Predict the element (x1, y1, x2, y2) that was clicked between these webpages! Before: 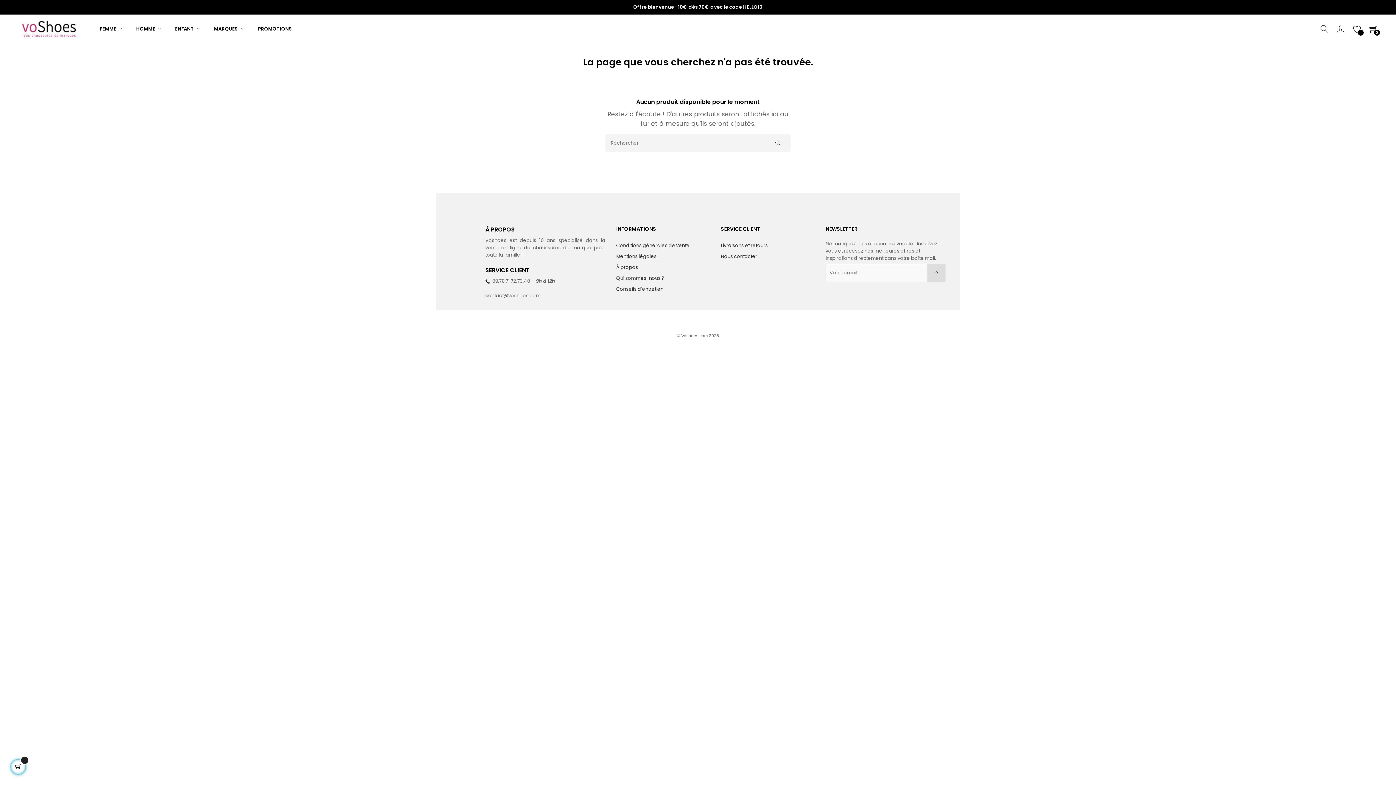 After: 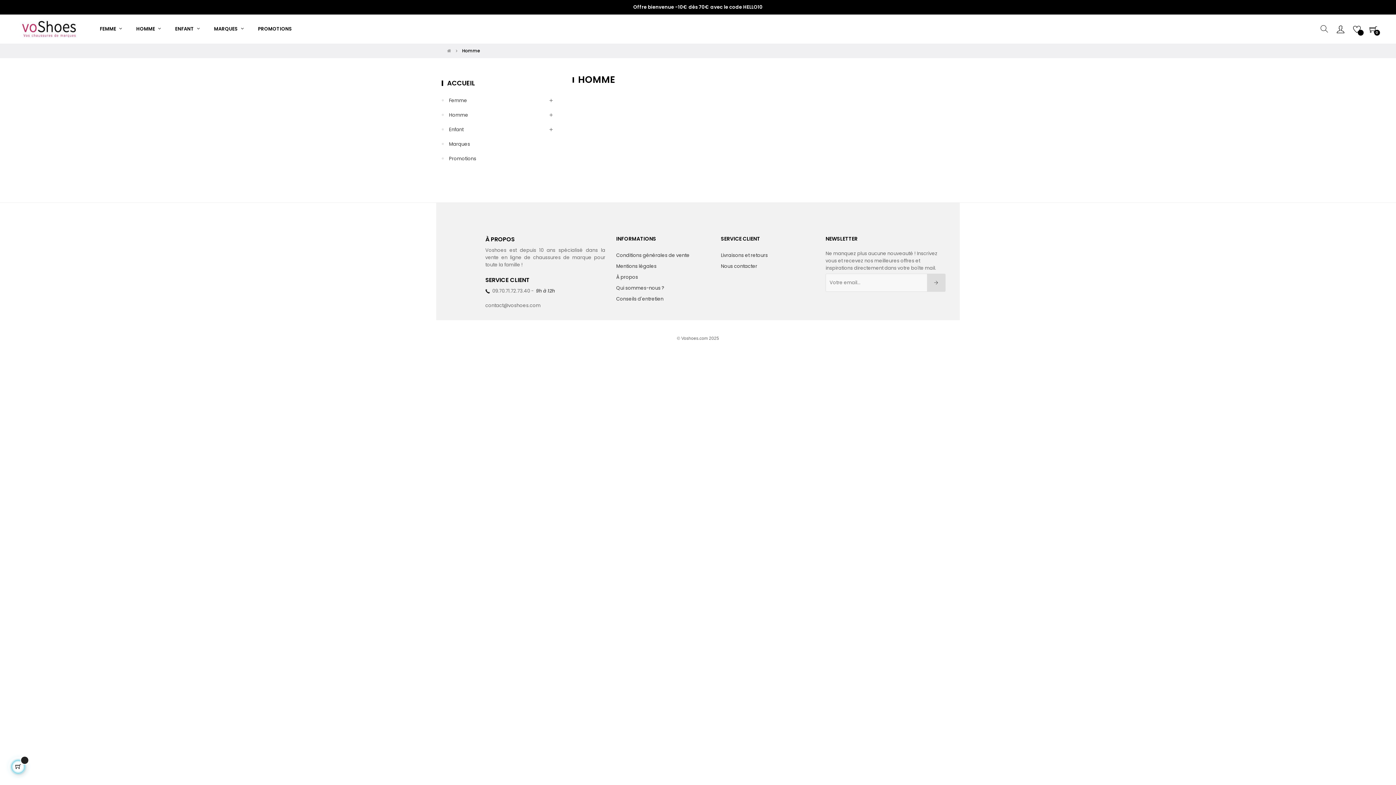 Action: bbox: (129, 14, 167, 43) label: HOMME 